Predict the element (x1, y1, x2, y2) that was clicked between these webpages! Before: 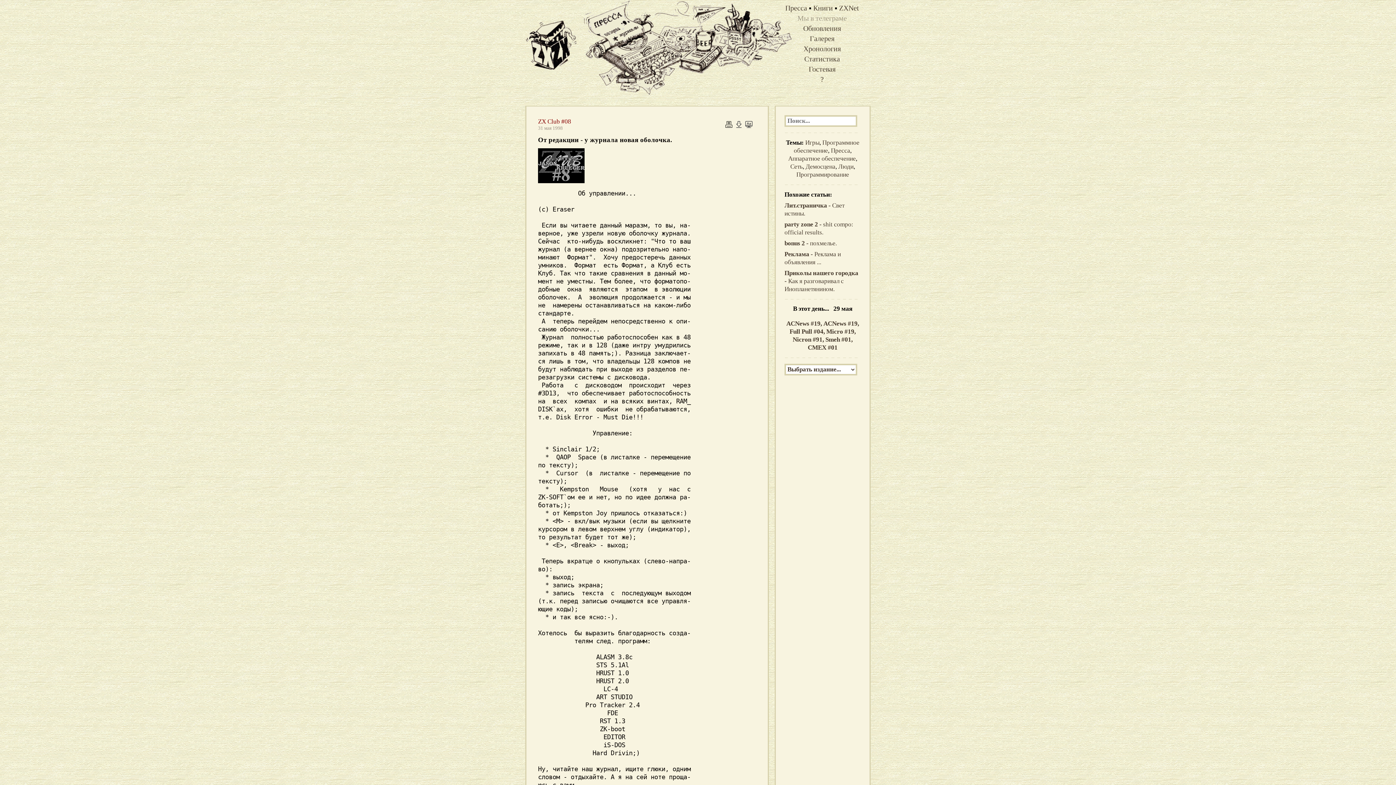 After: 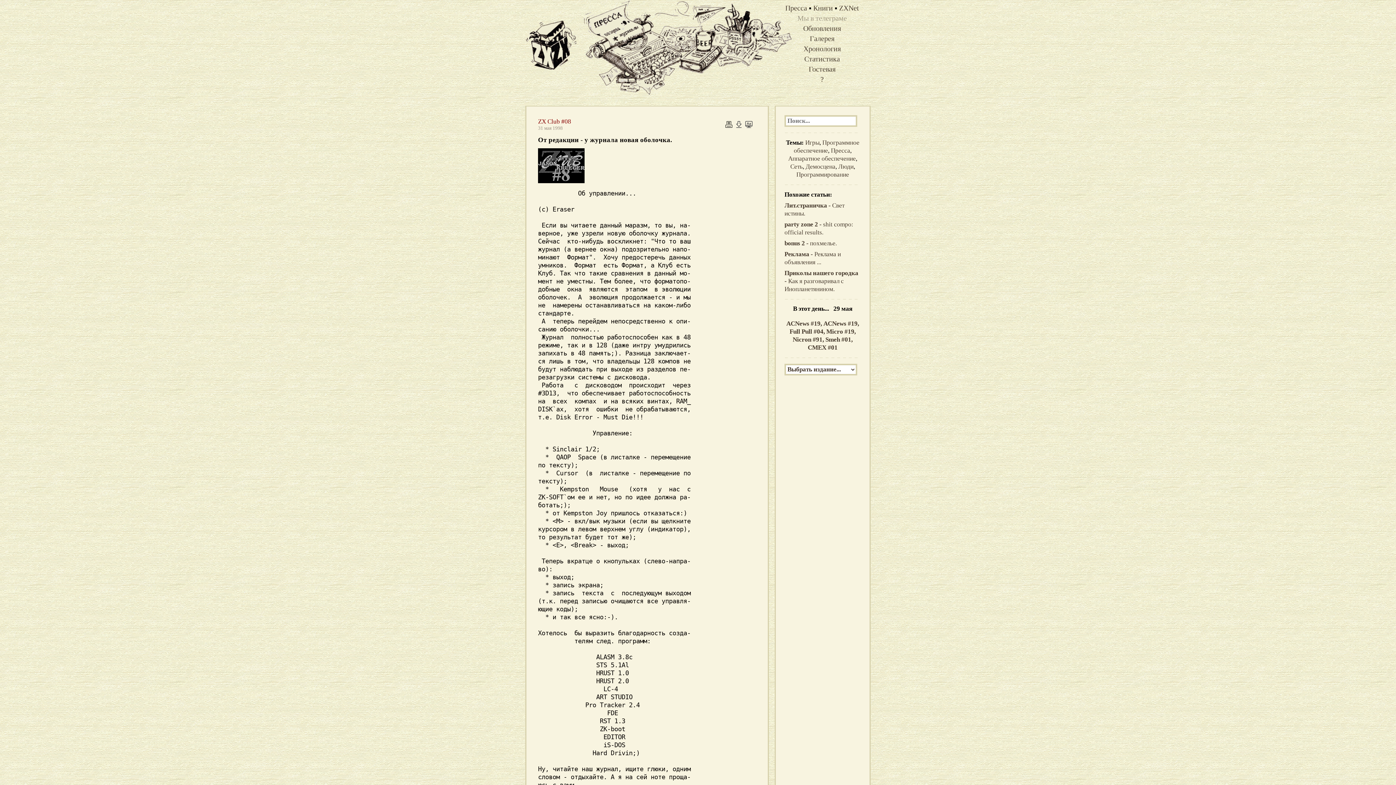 Action: bbox: (725, 122, 732, 129)